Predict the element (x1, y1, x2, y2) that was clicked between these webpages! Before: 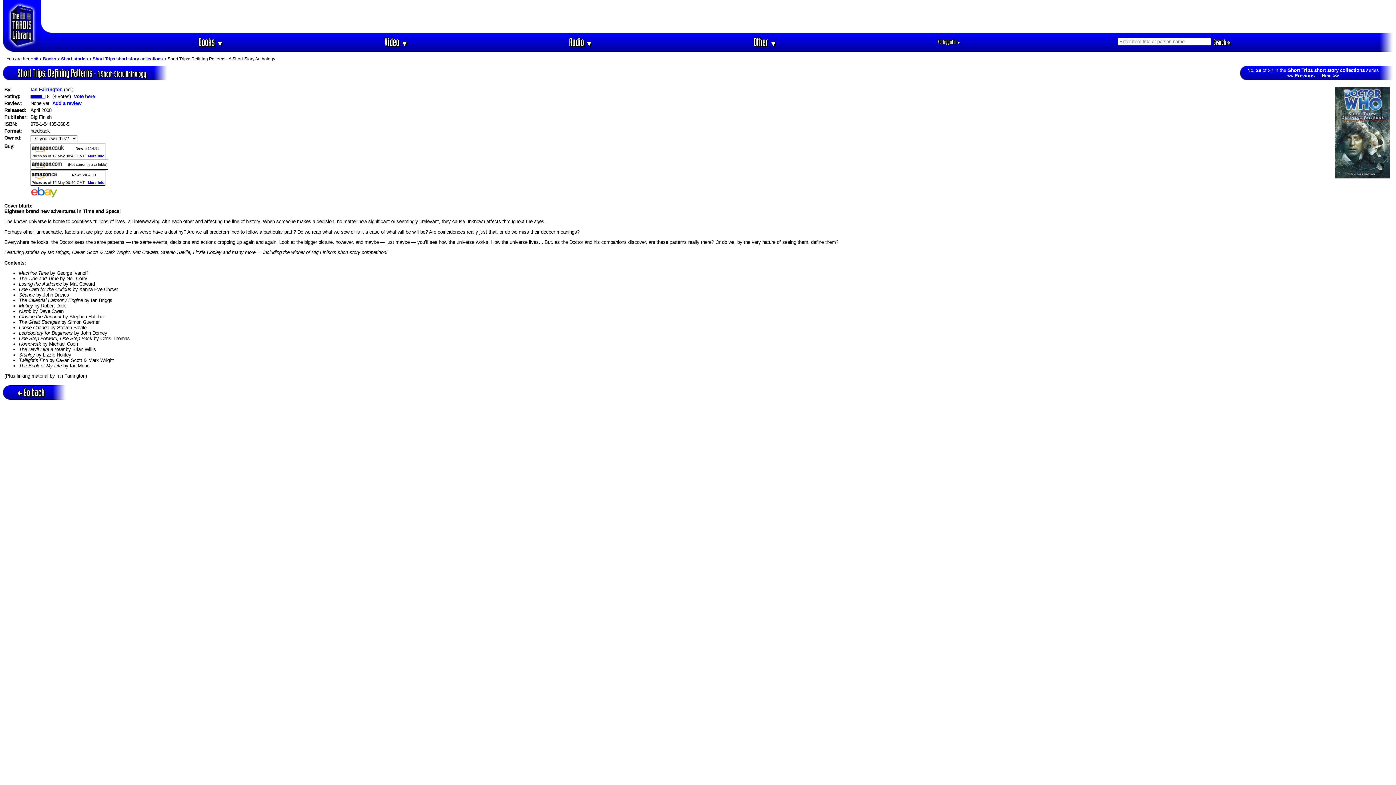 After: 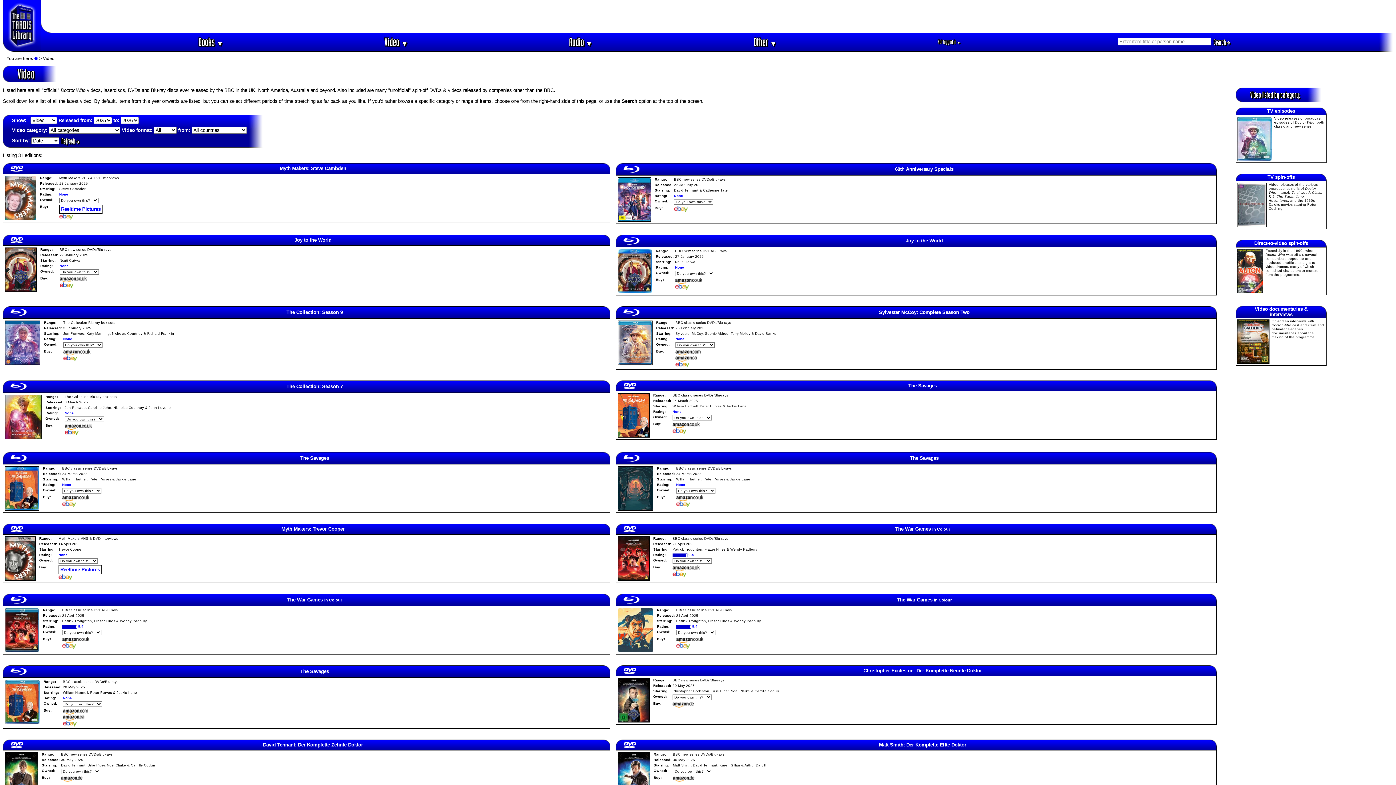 Action: bbox: (380, 34, 411, 49) label: Video ▼